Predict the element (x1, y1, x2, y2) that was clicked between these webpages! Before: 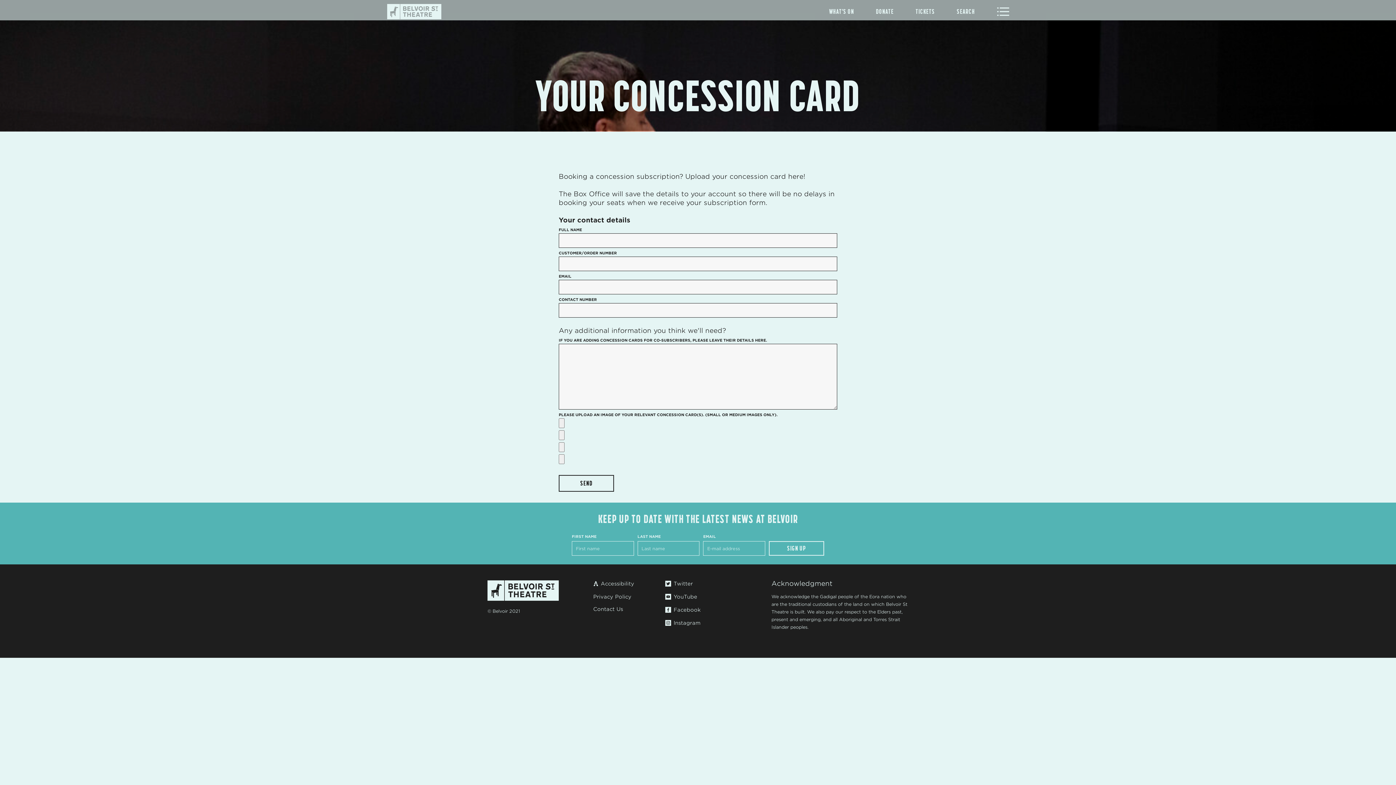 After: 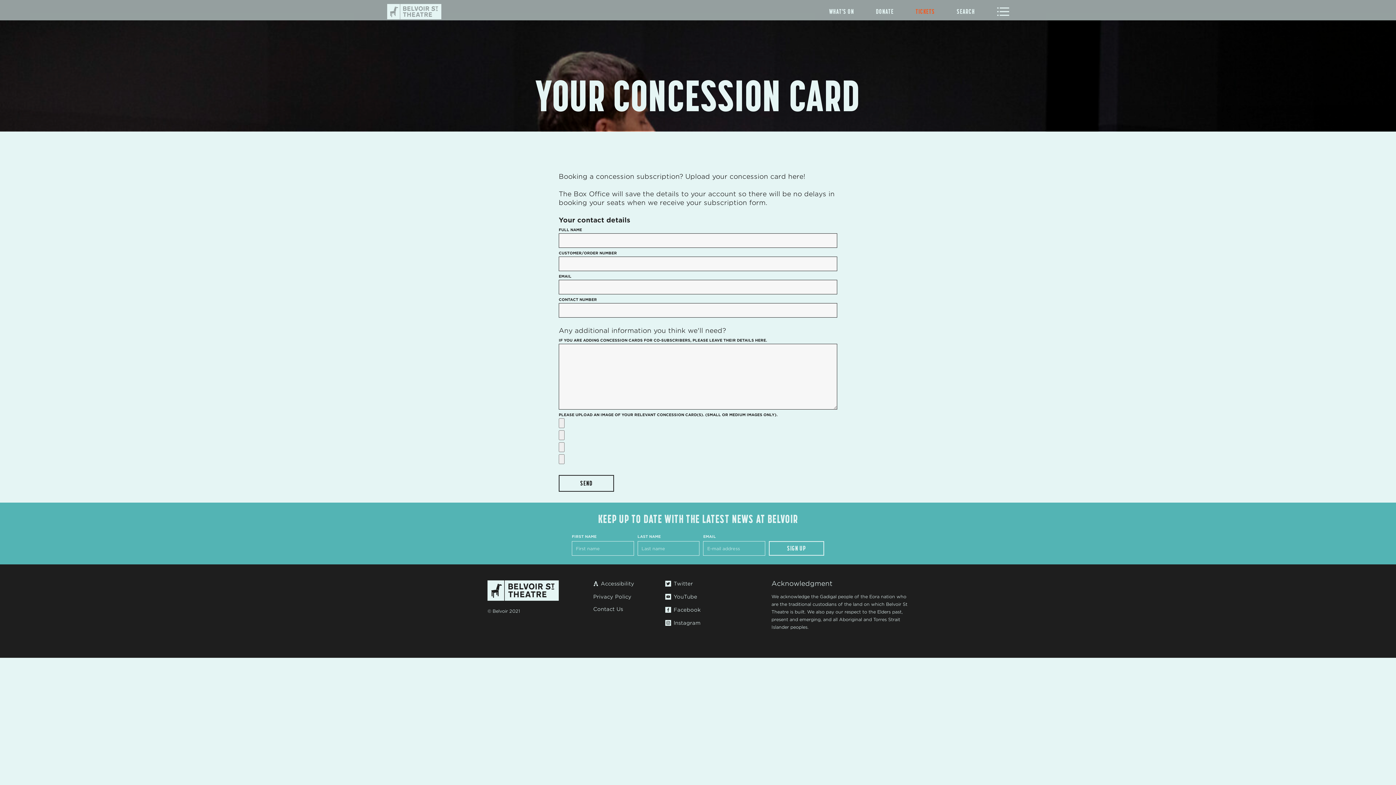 Action: bbox: (915, 8, 935, 15) label: TICKETS